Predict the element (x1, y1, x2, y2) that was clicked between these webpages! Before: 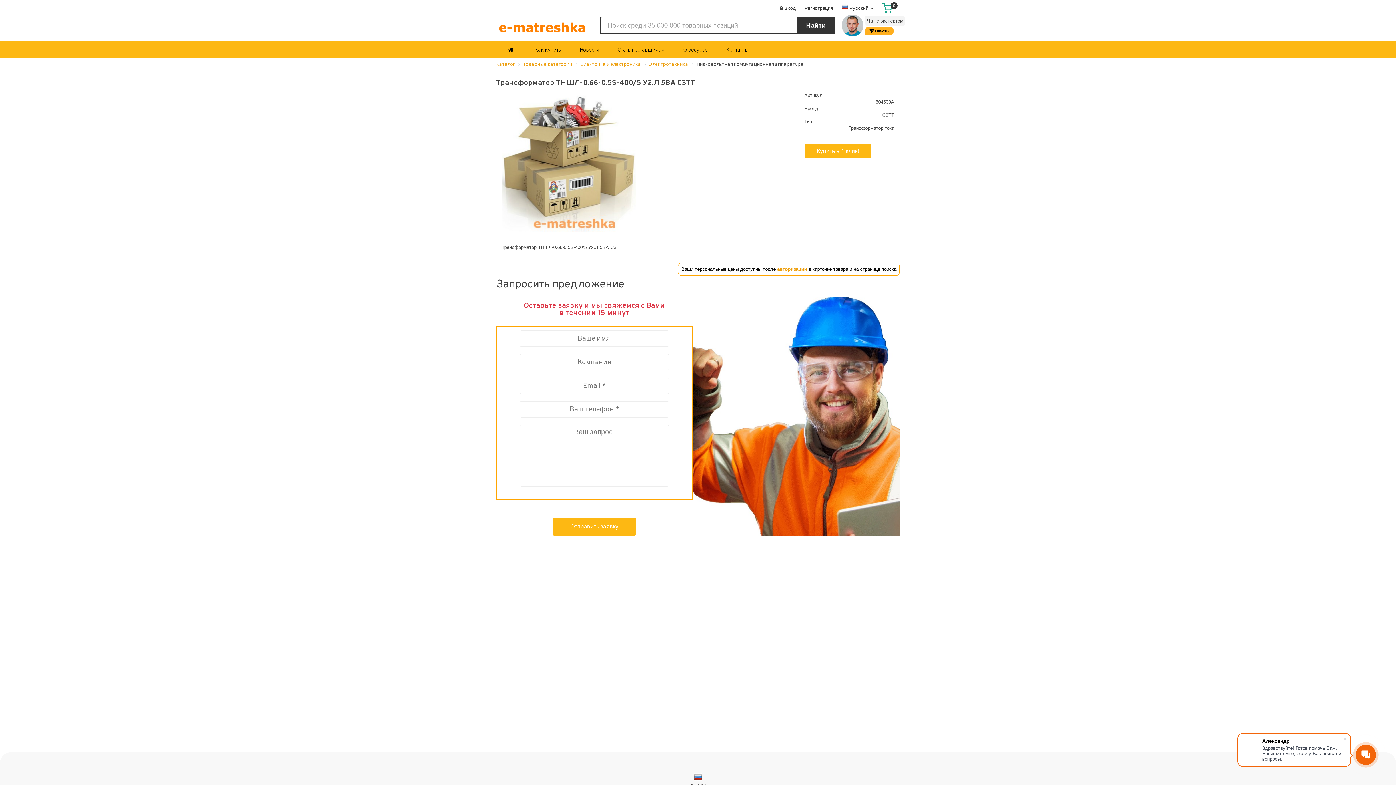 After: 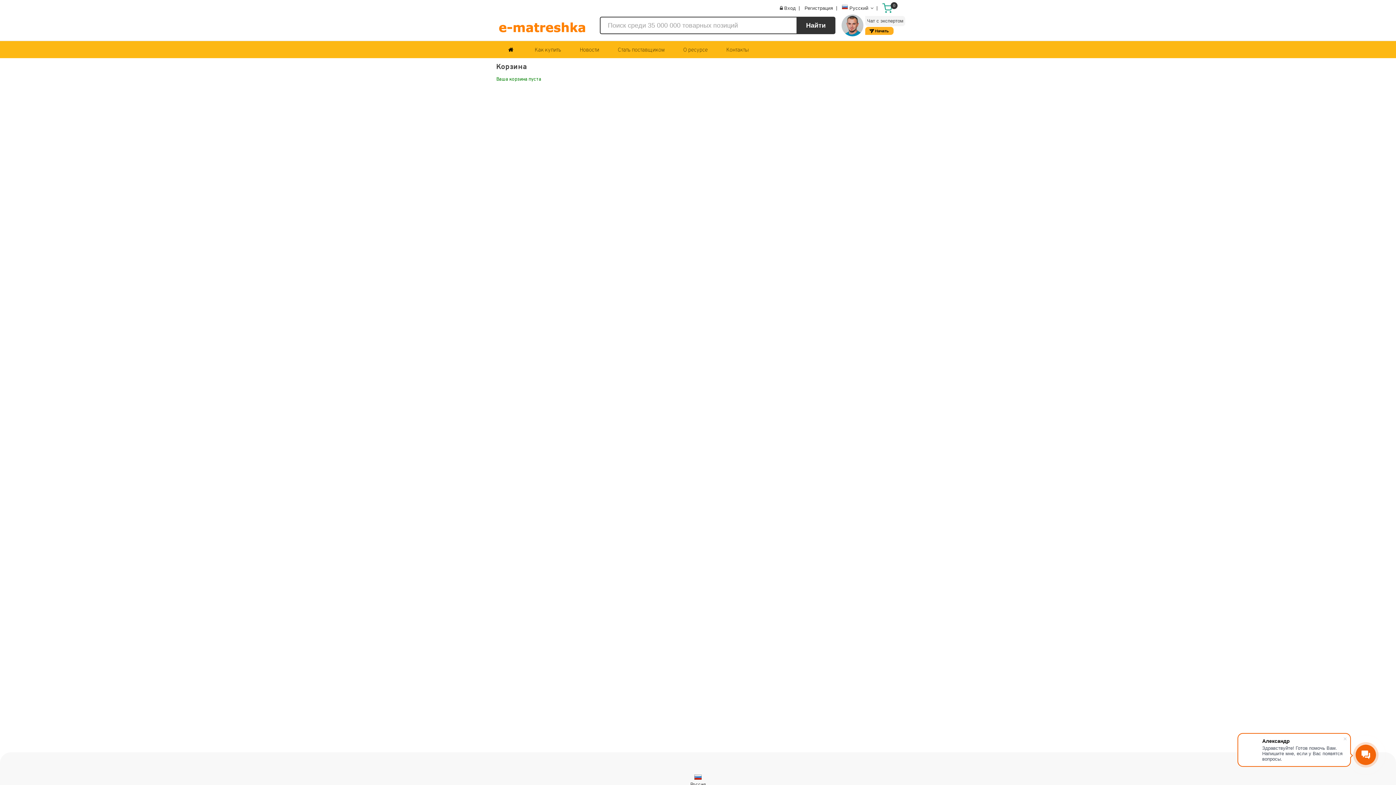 Action: bbox: (882, 3, 900, 13)